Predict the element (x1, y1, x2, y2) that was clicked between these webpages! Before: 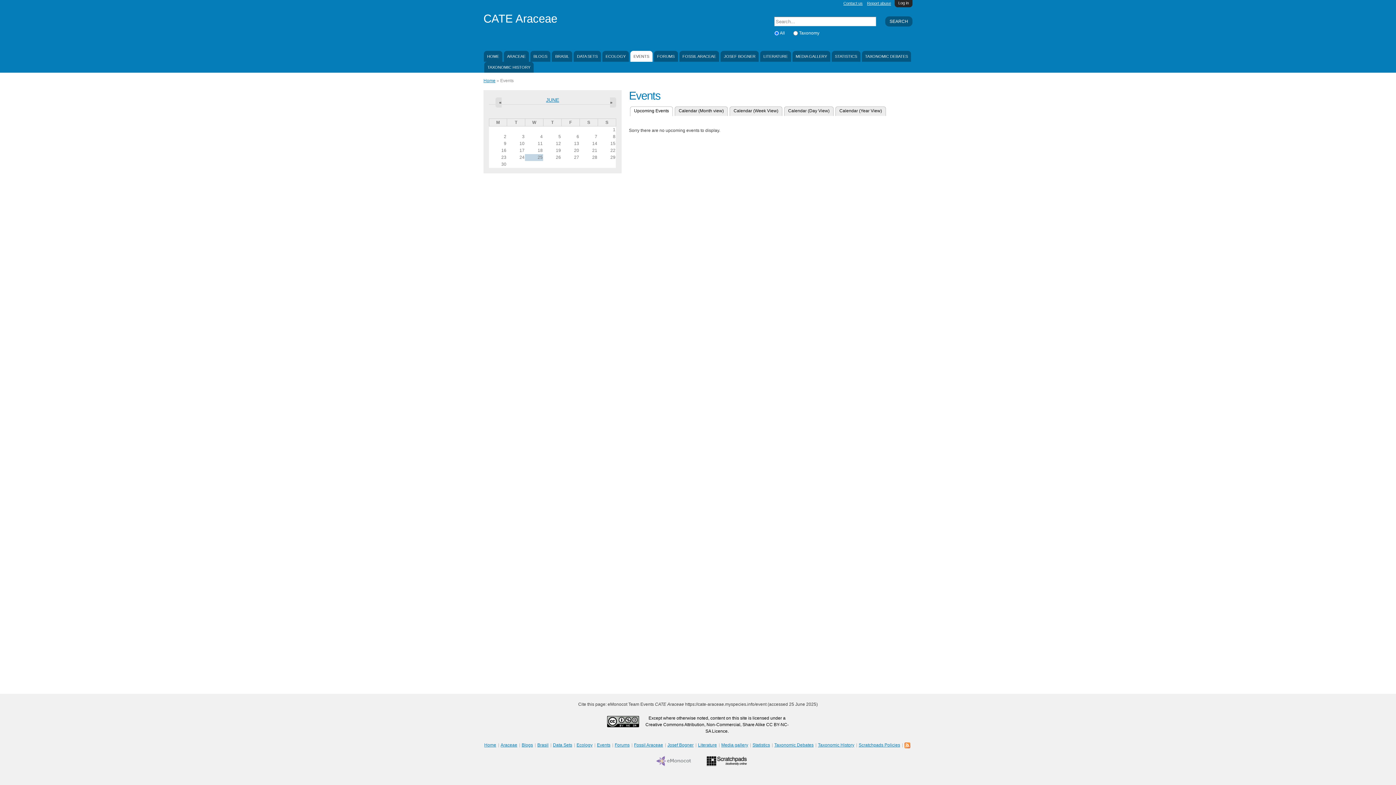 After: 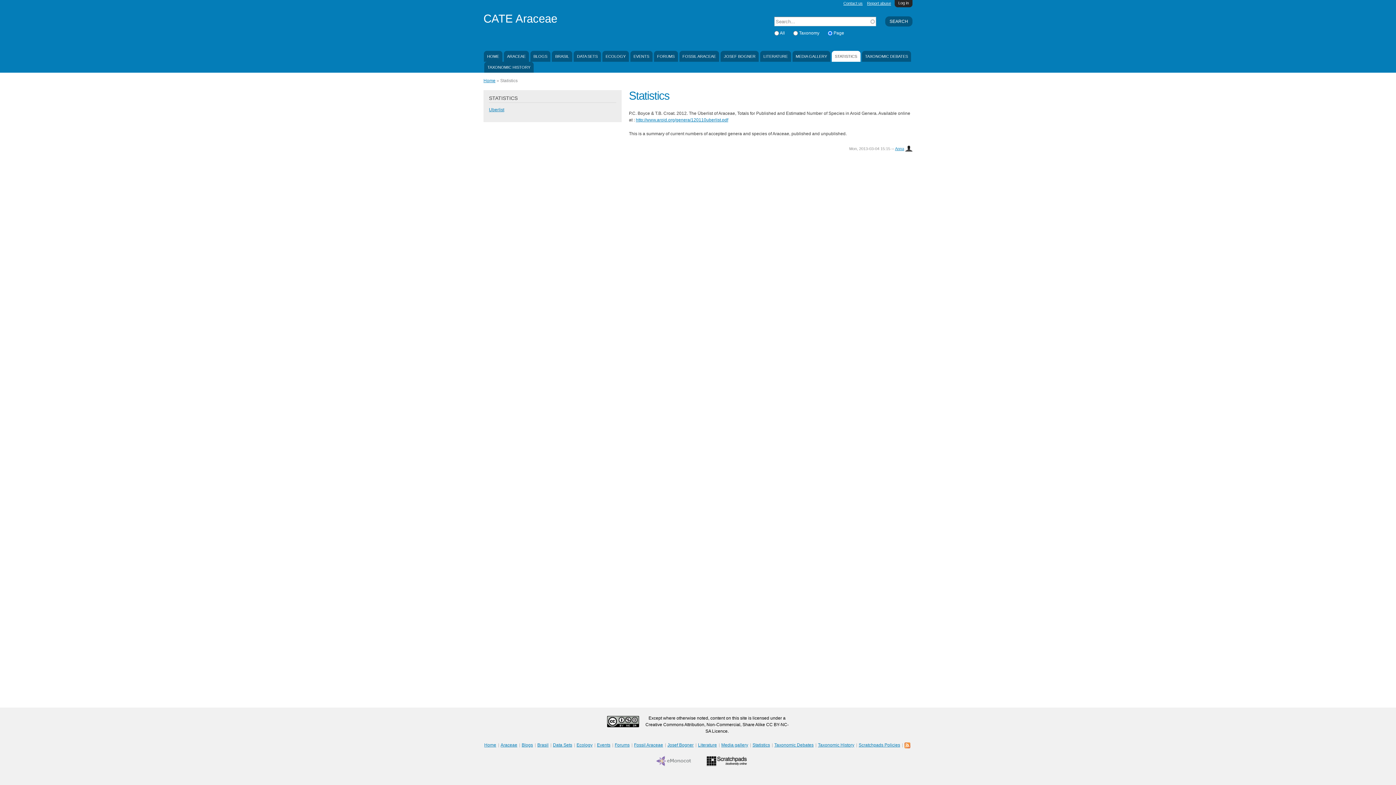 Action: bbox: (752, 742, 772, 748) label: Statistics